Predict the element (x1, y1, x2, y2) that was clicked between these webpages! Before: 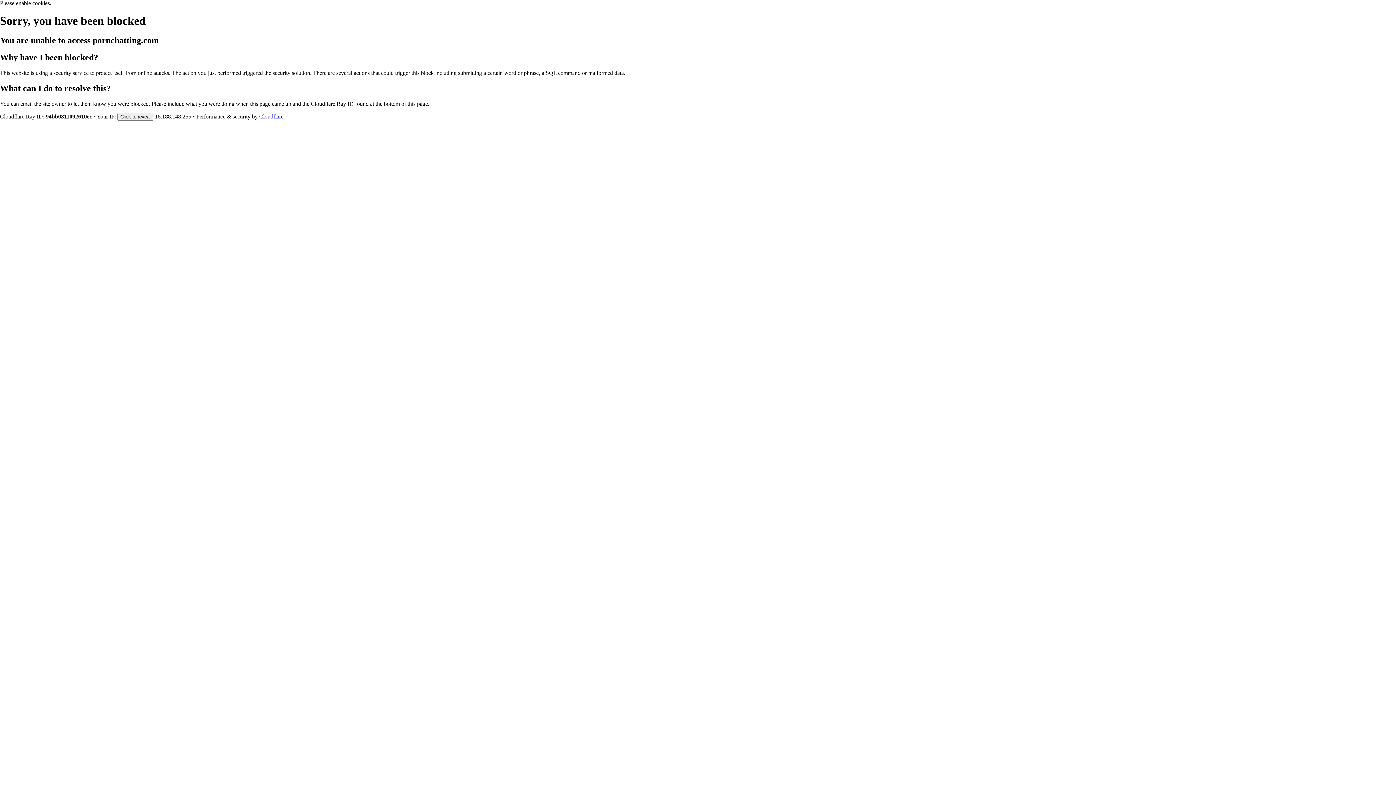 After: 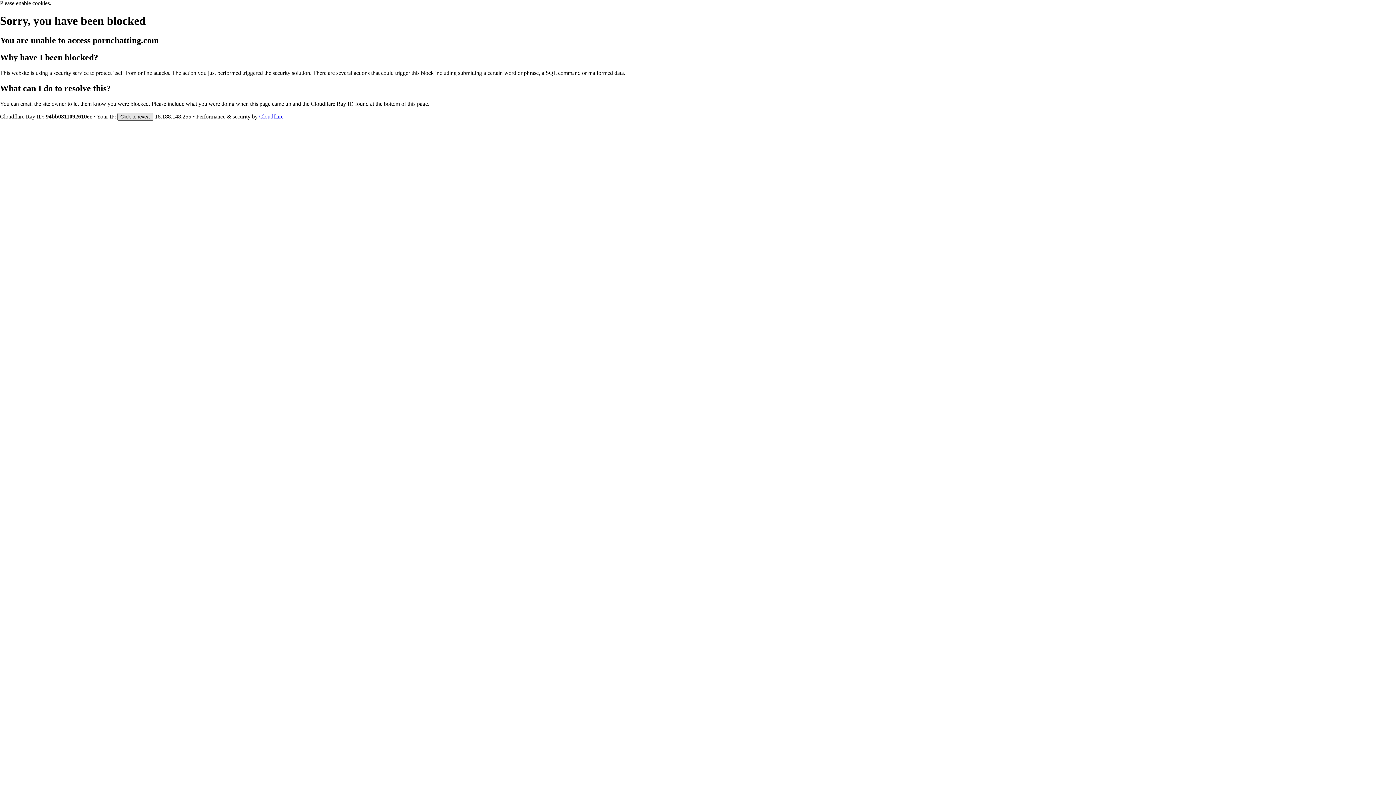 Action: label: Click to reveal bbox: (117, 112, 153, 120)